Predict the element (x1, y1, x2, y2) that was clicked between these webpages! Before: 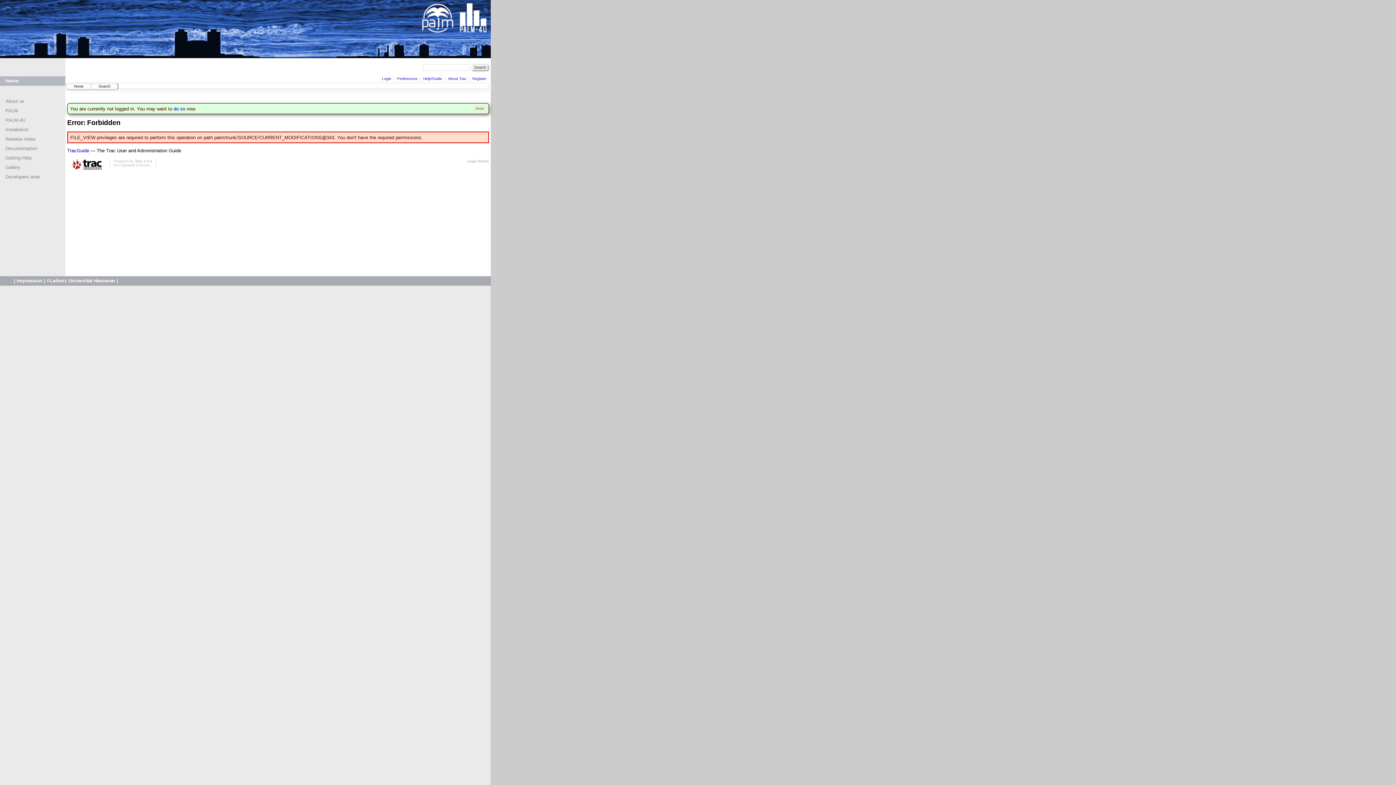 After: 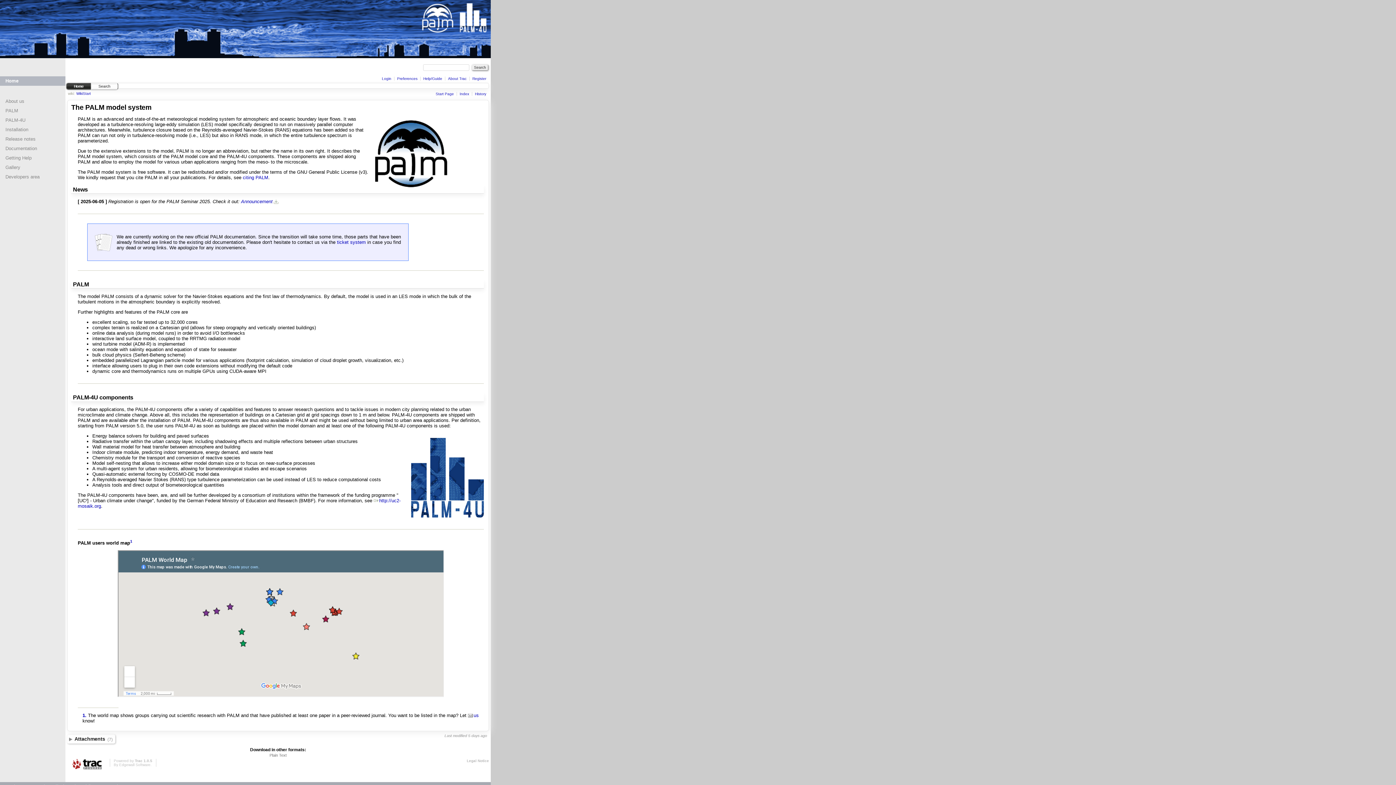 Action: label: Home bbox: (5, 78, 18, 83)